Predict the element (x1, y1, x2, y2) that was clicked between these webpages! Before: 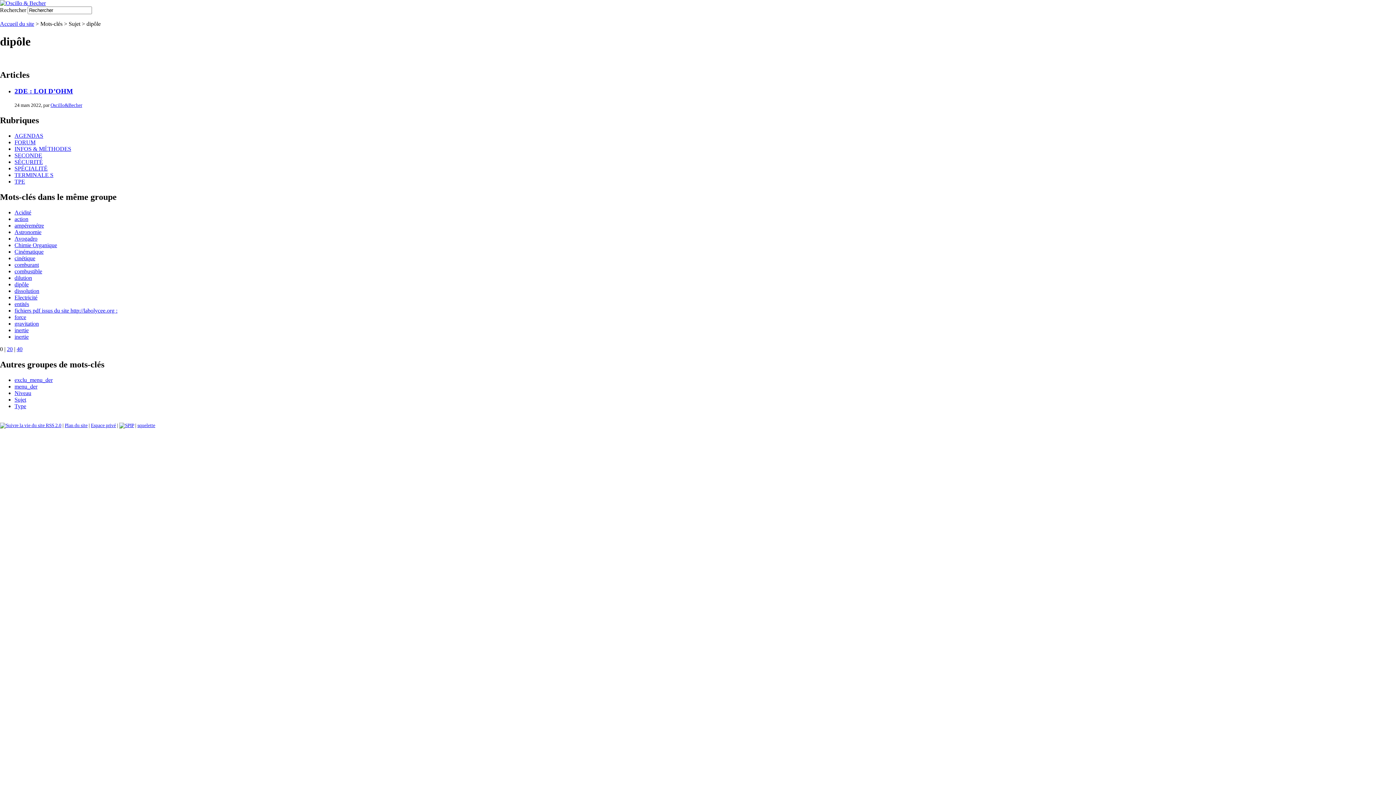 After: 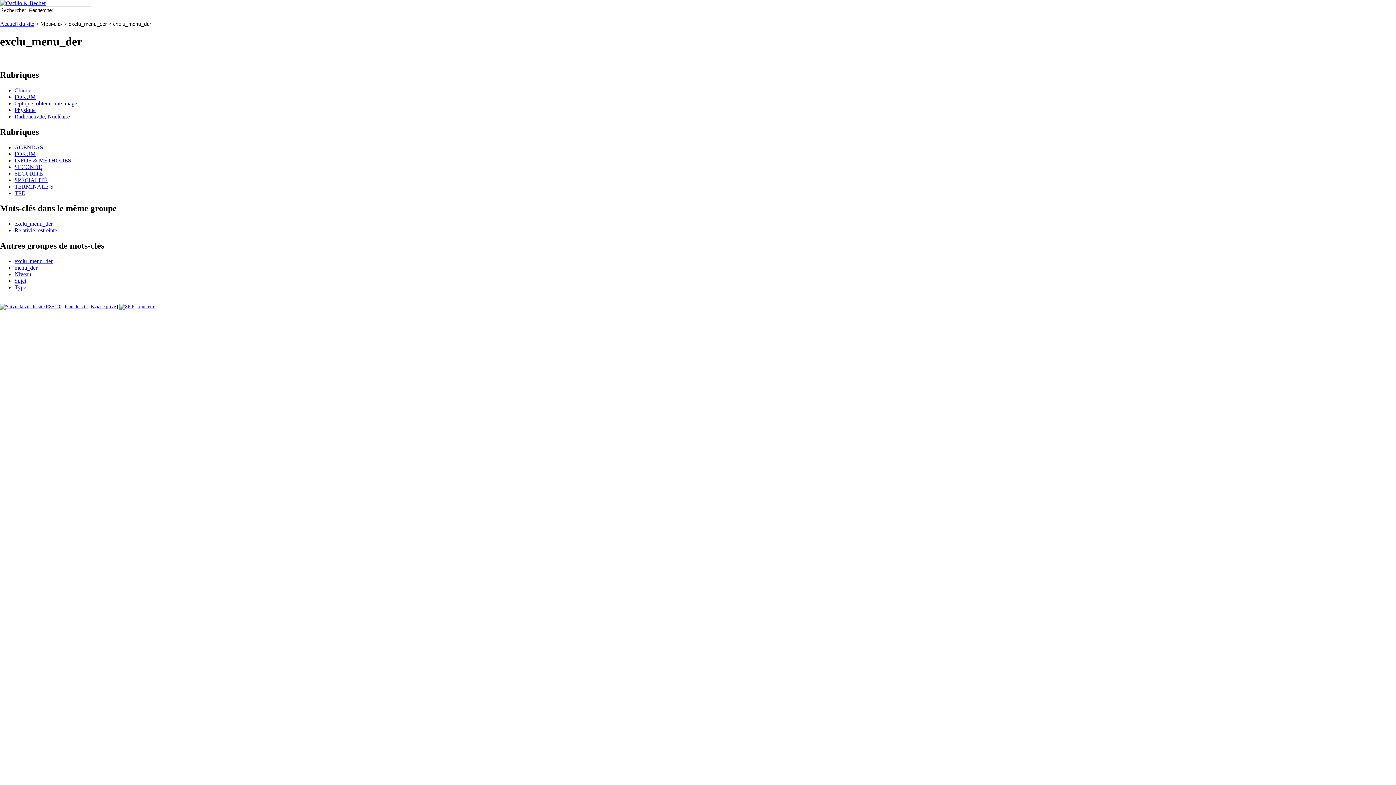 Action: bbox: (14, 377, 52, 383) label: exclu_menu_der